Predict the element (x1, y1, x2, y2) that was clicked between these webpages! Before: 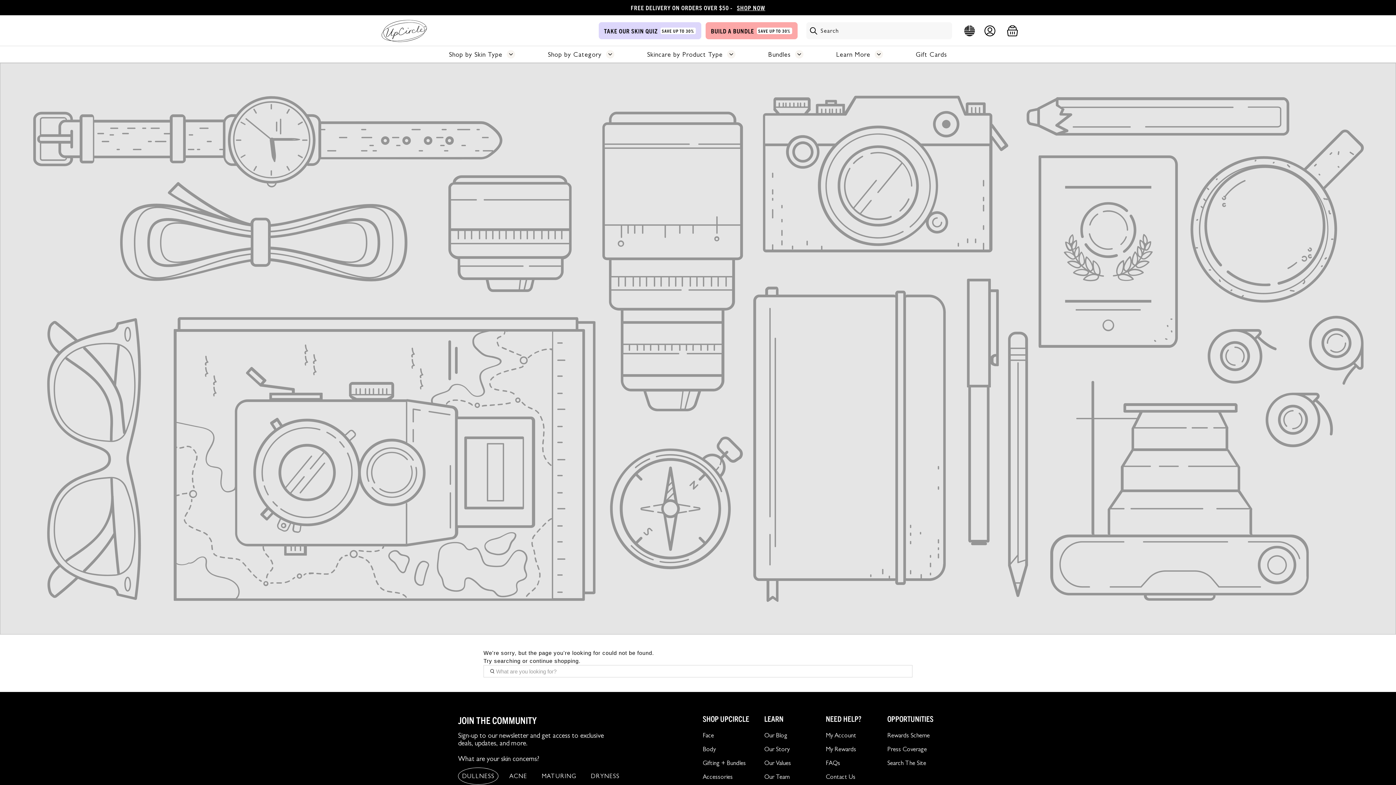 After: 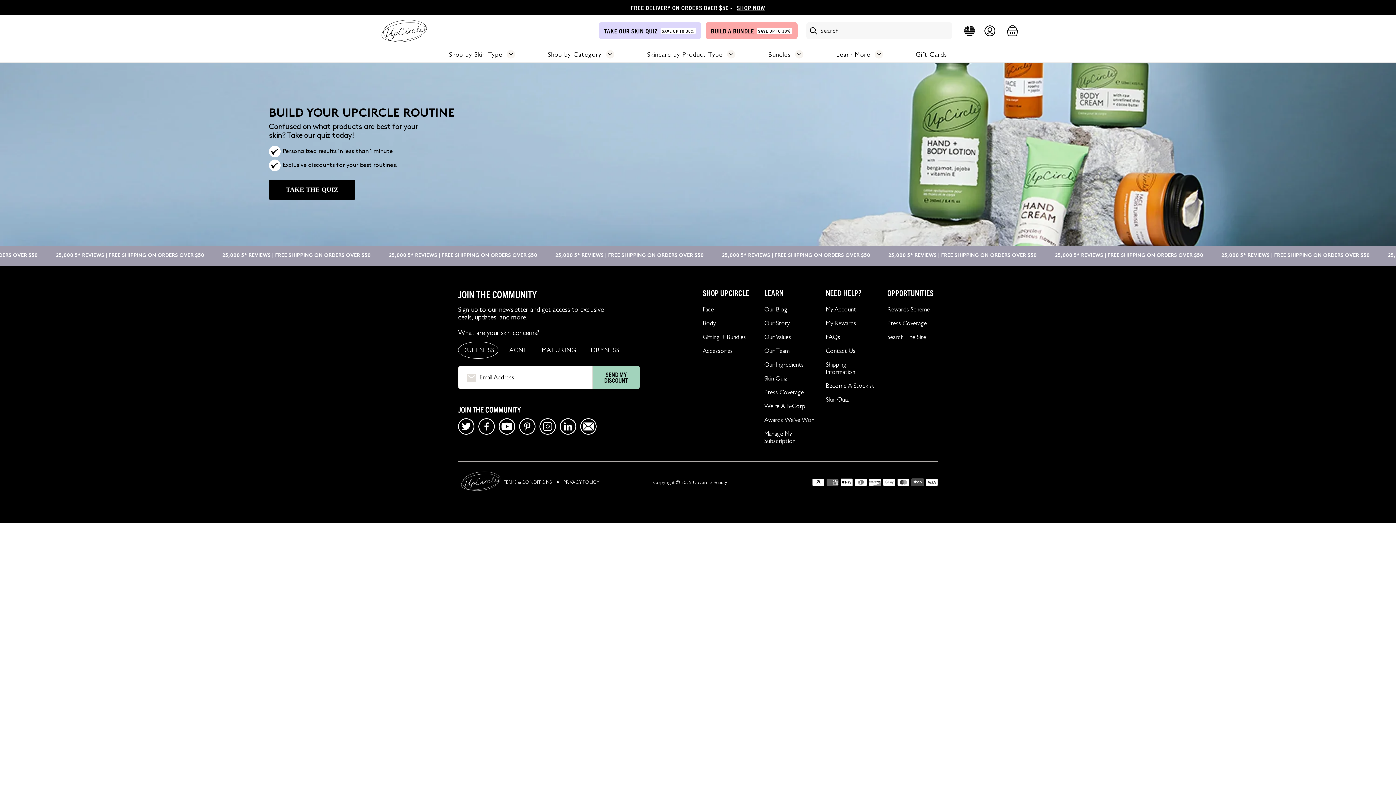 Action: label: TAKE OUR SKIN QUIZ
SAVE UP TO 30% bbox: (598, 22, 701, 39)